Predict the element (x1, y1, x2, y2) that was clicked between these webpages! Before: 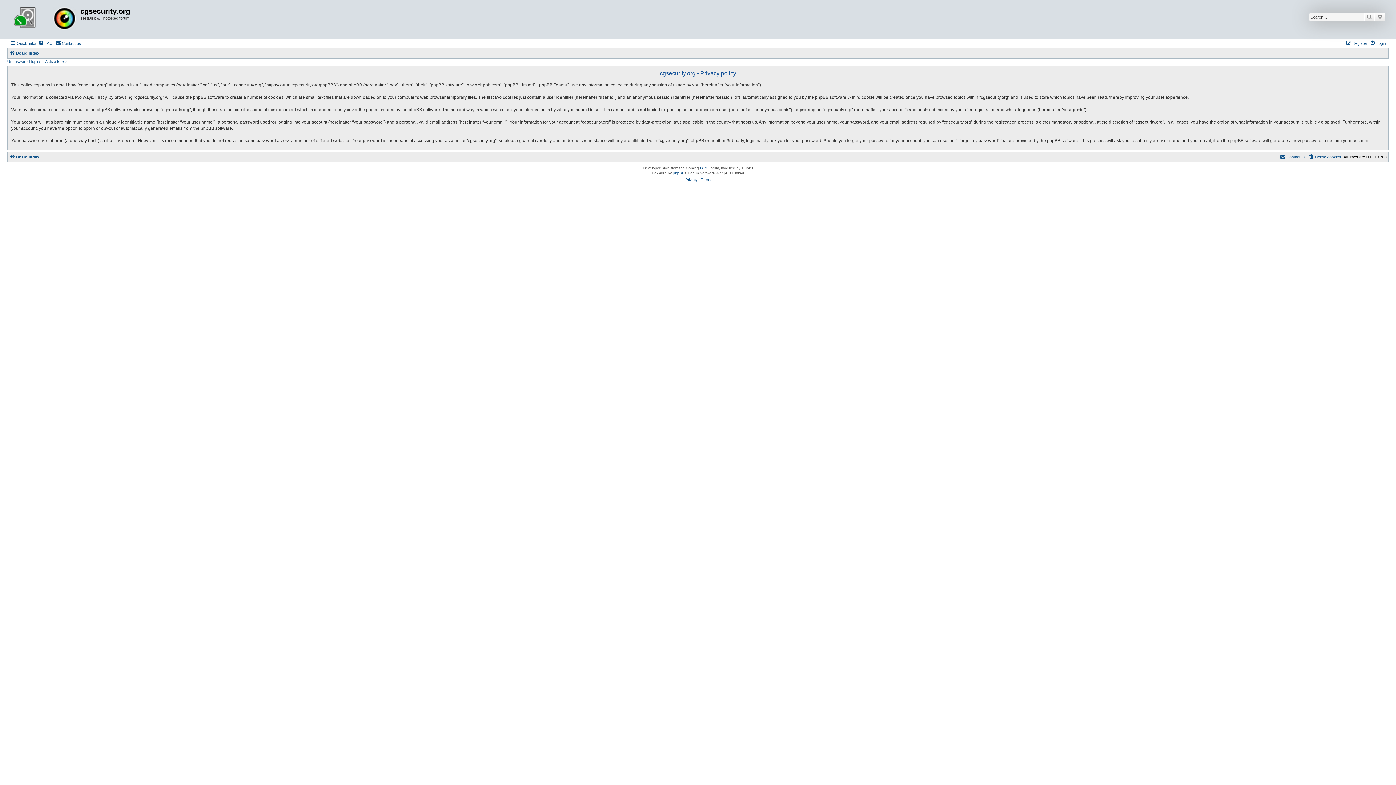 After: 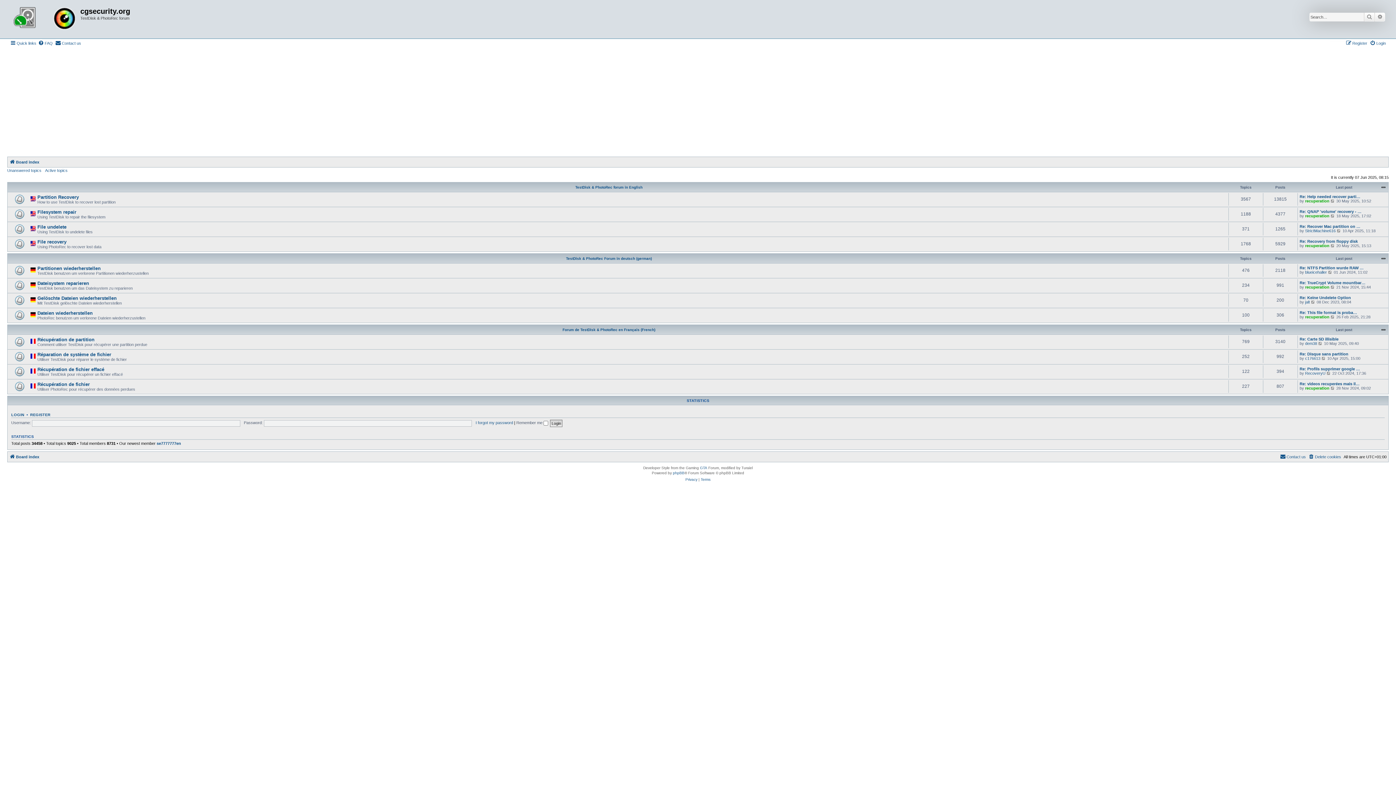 Action: bbox: (9, 1, 80, 36)